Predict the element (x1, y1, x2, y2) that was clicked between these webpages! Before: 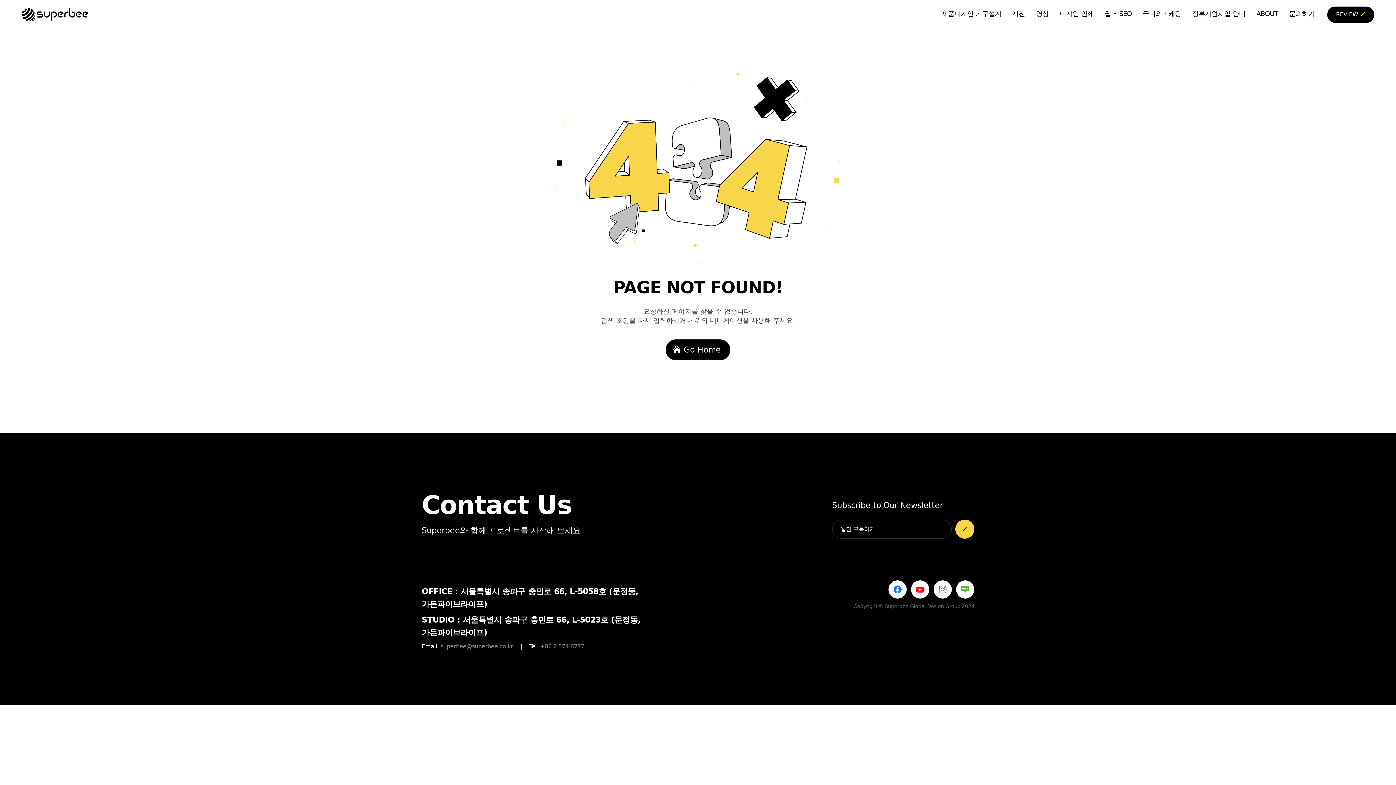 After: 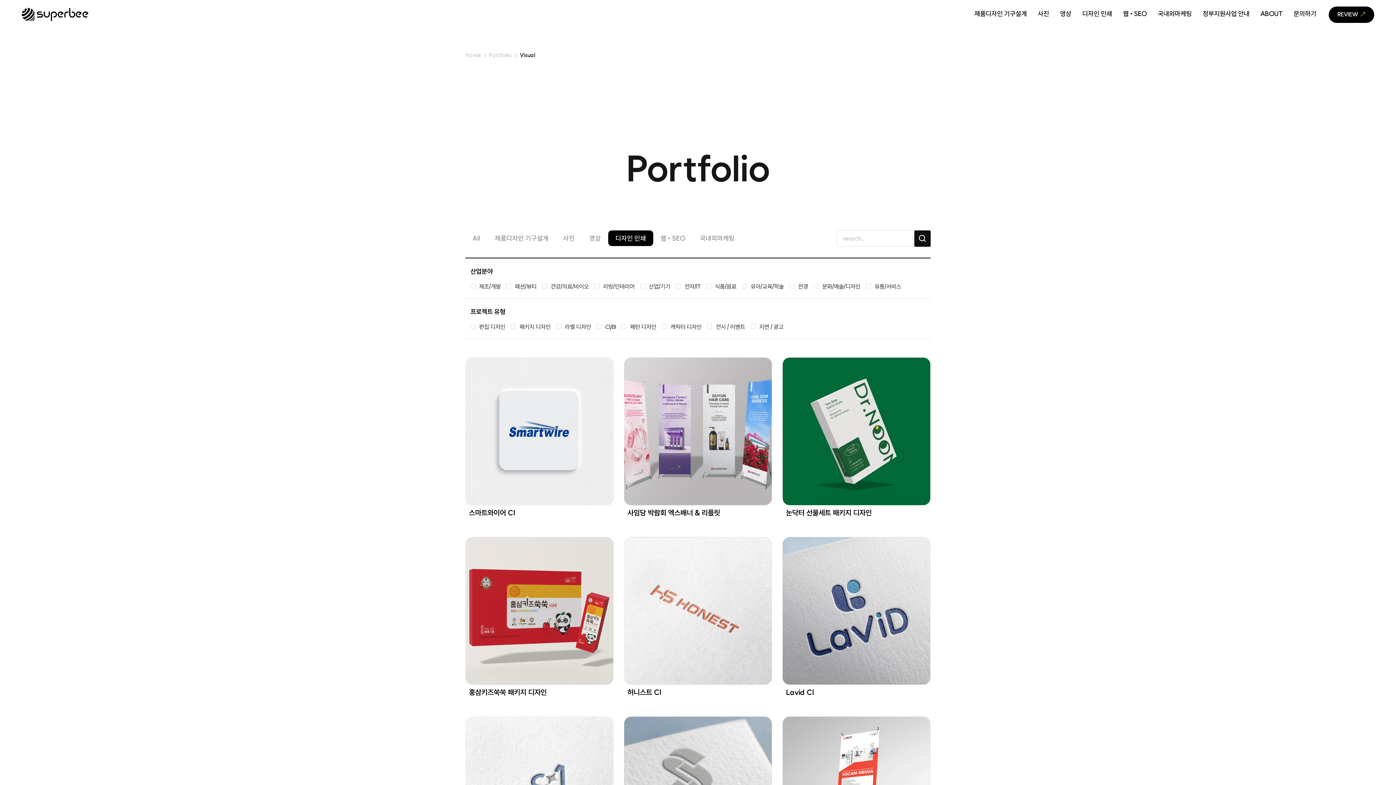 Action: bbox: (1060, 11, 1094, 20) label: 디자인 인쇄